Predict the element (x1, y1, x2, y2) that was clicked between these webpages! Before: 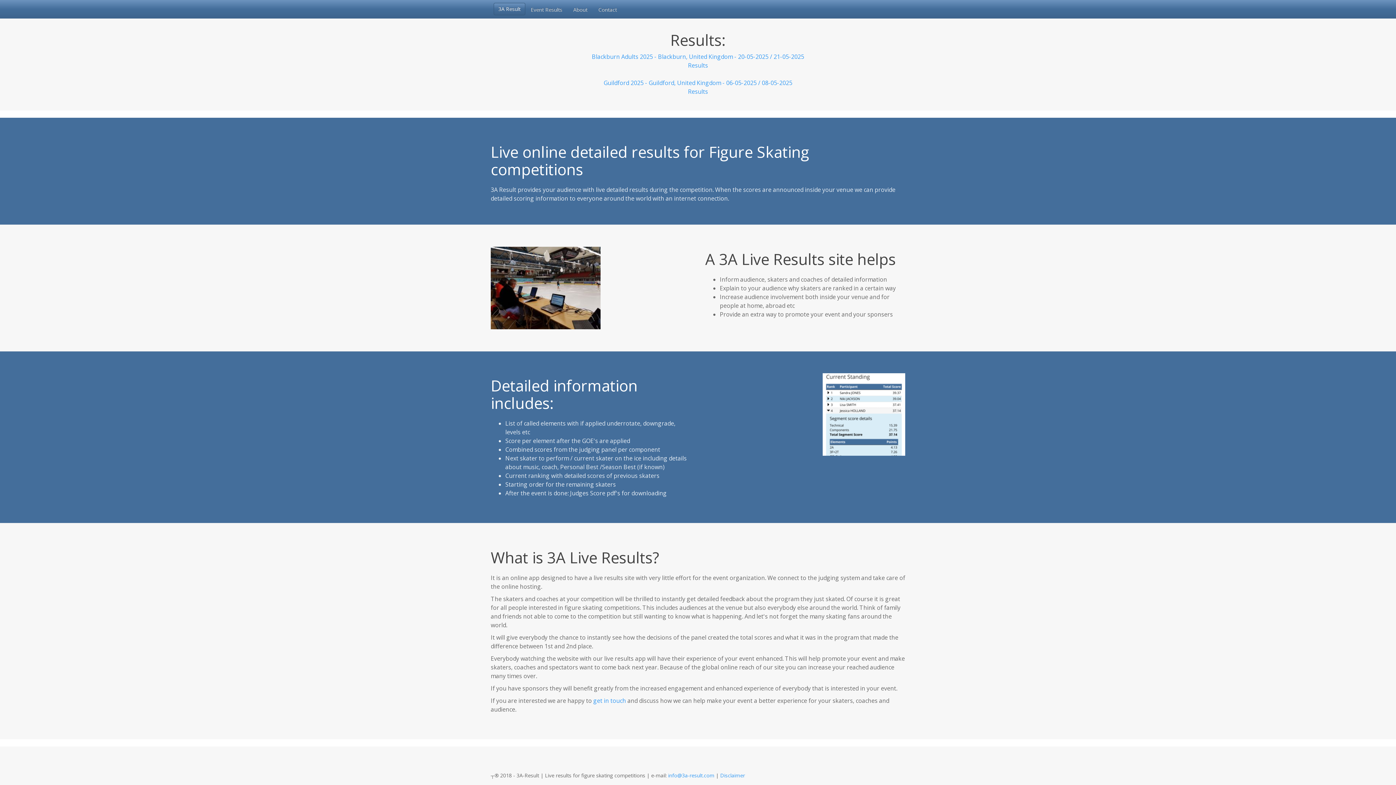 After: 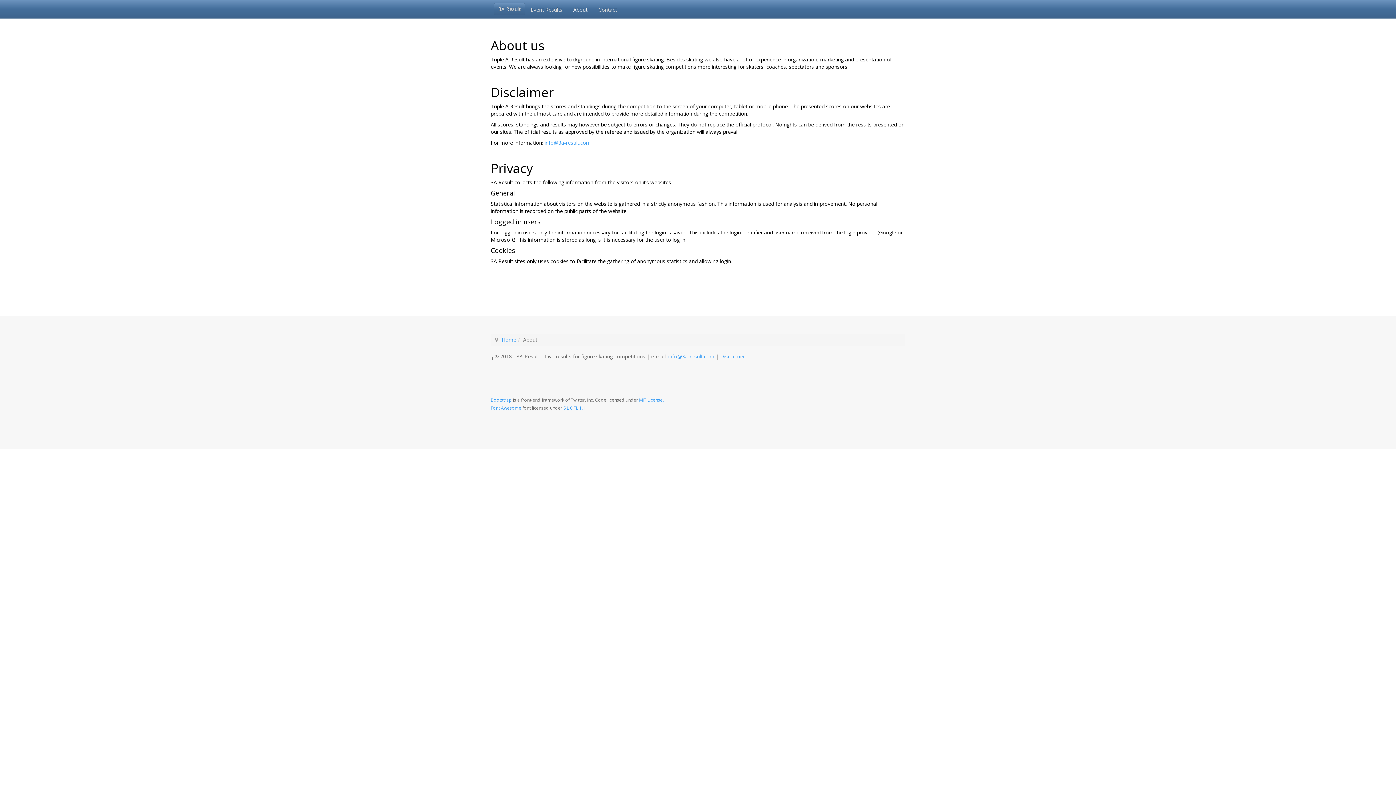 Action: bbox: (568, 0, 593, 18) label: About